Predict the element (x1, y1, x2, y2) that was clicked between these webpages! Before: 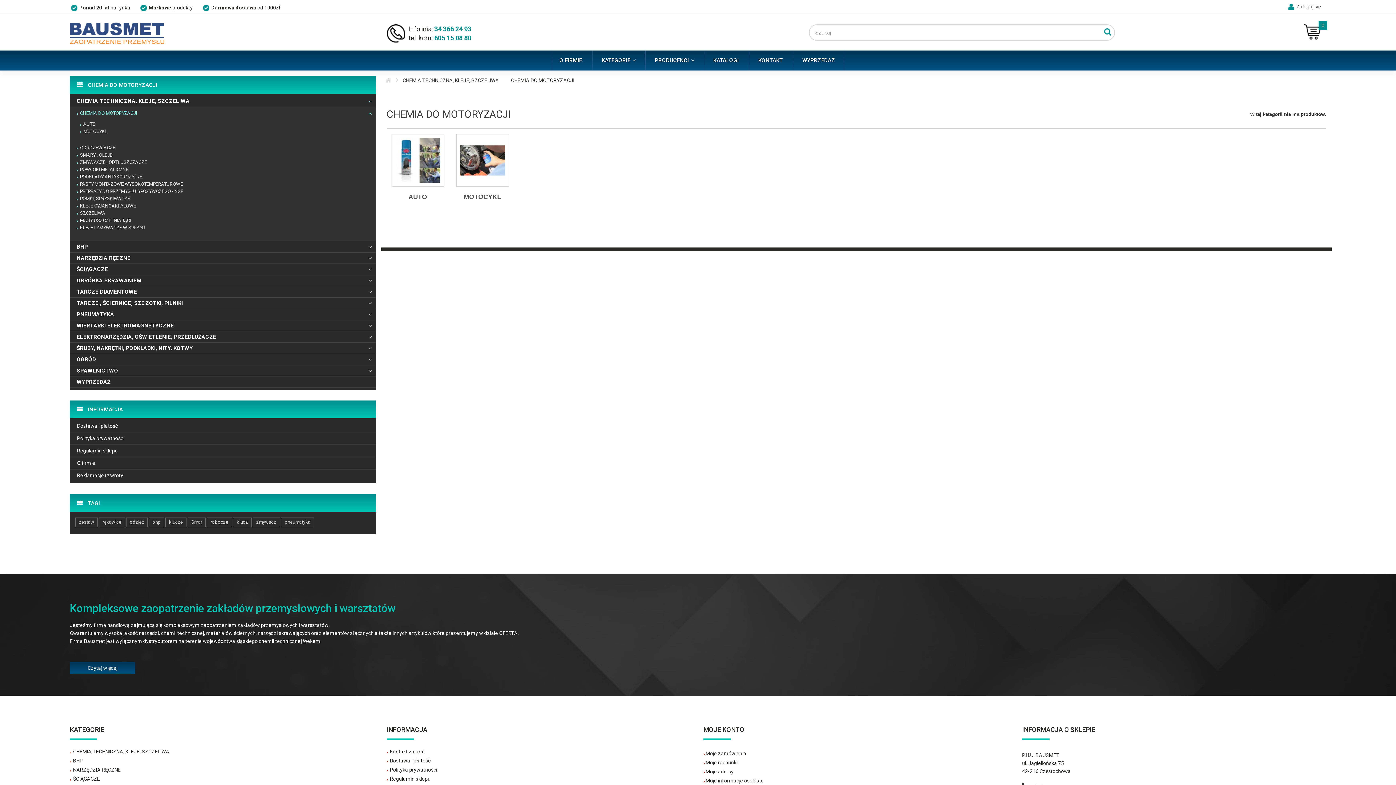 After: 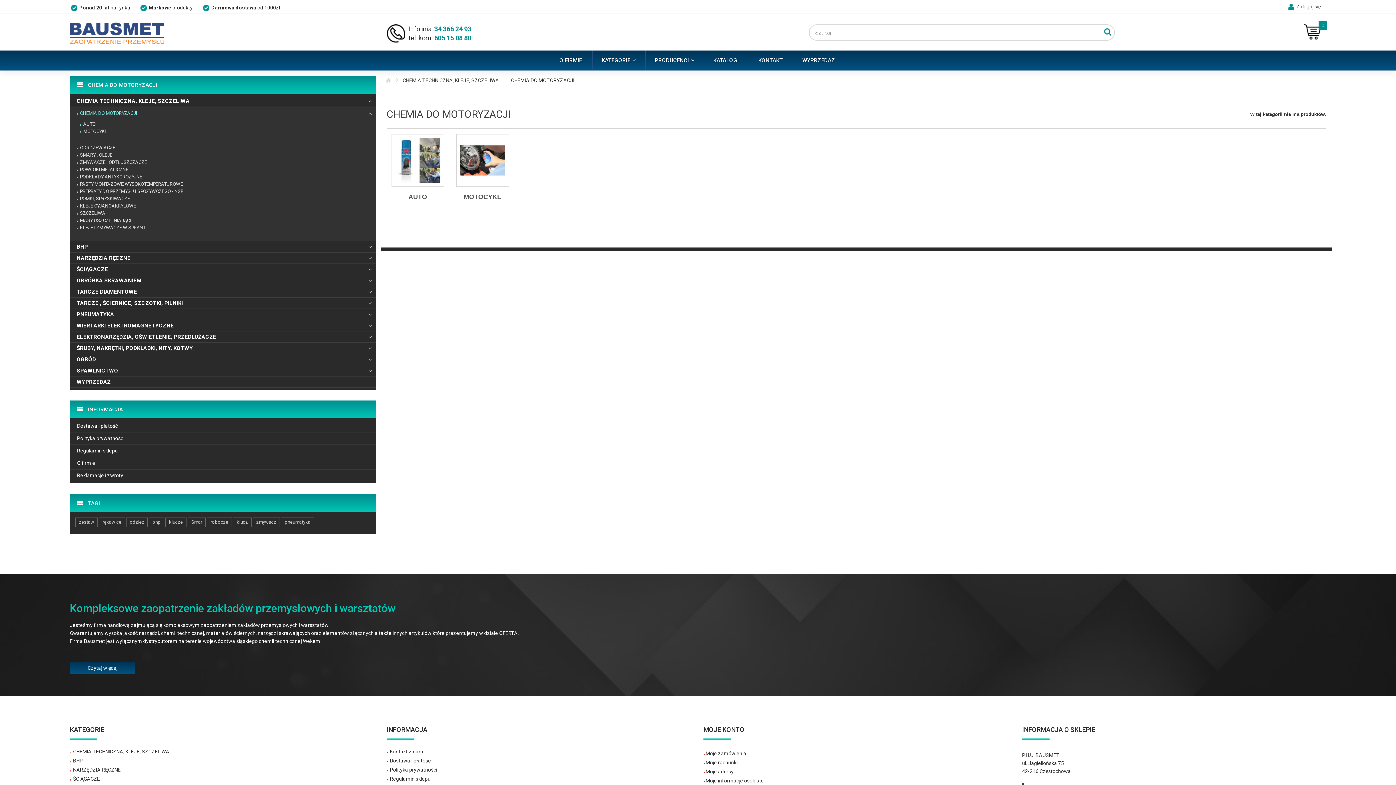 Action: label: 34 366 24 93 bbox: (434, 25, 471, 32)